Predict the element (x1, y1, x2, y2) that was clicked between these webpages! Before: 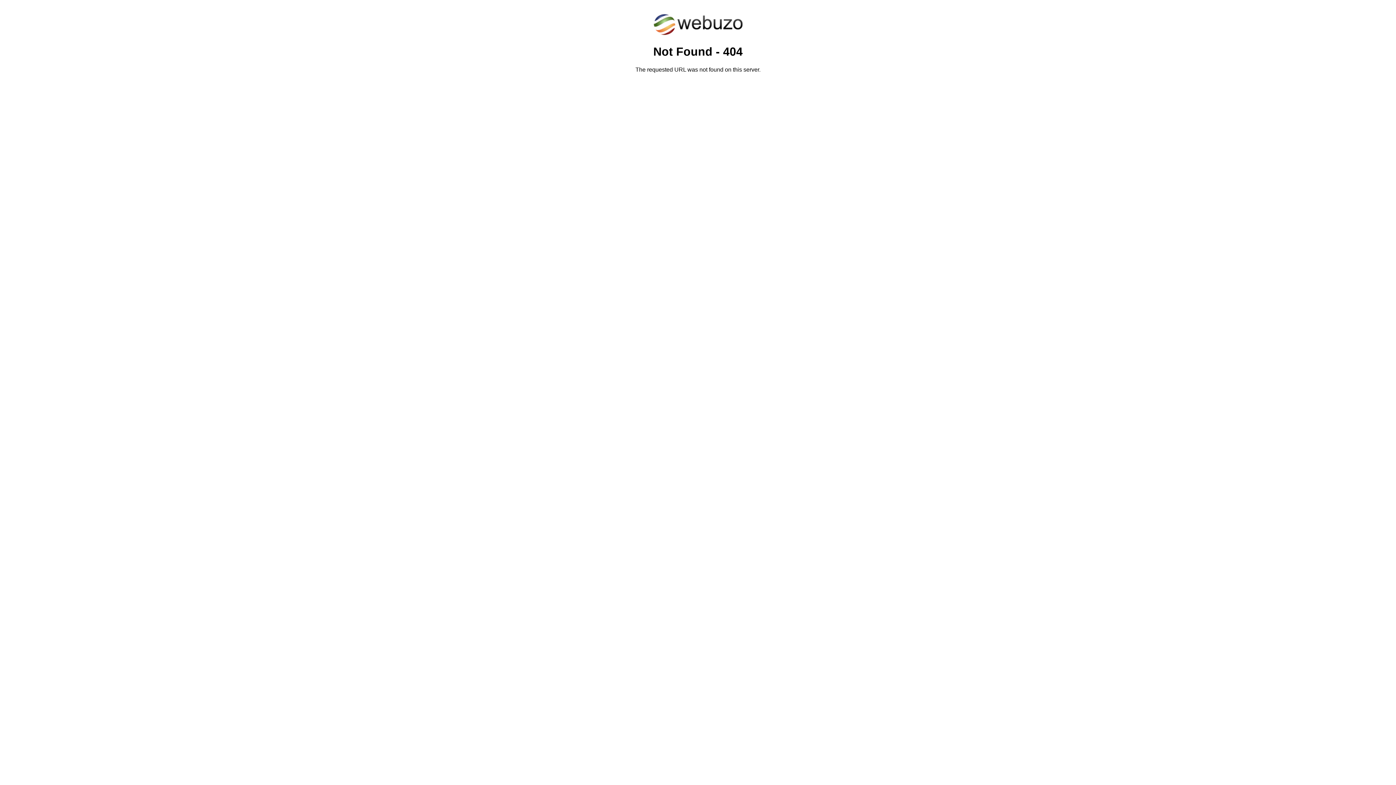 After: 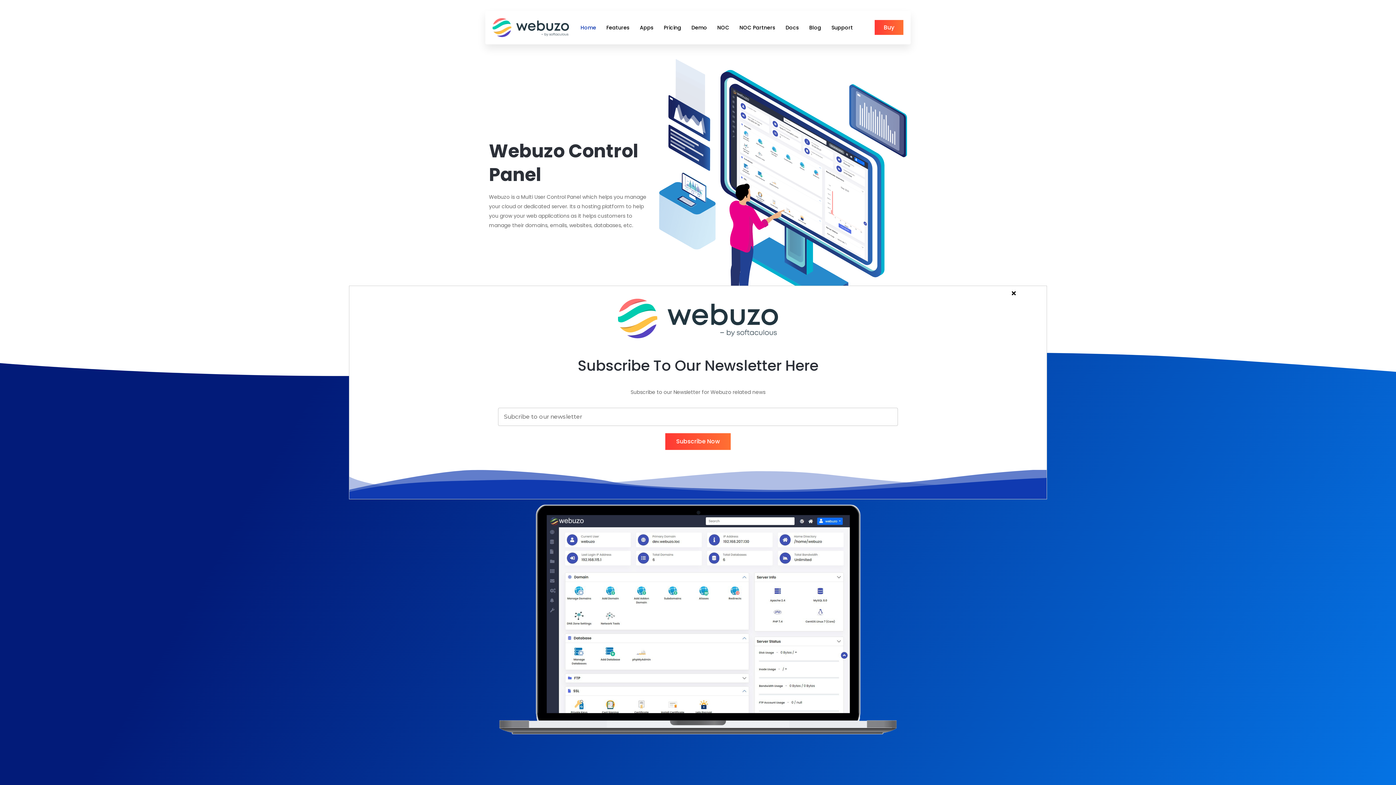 Action: bbox: (652, 30, 743, 37)